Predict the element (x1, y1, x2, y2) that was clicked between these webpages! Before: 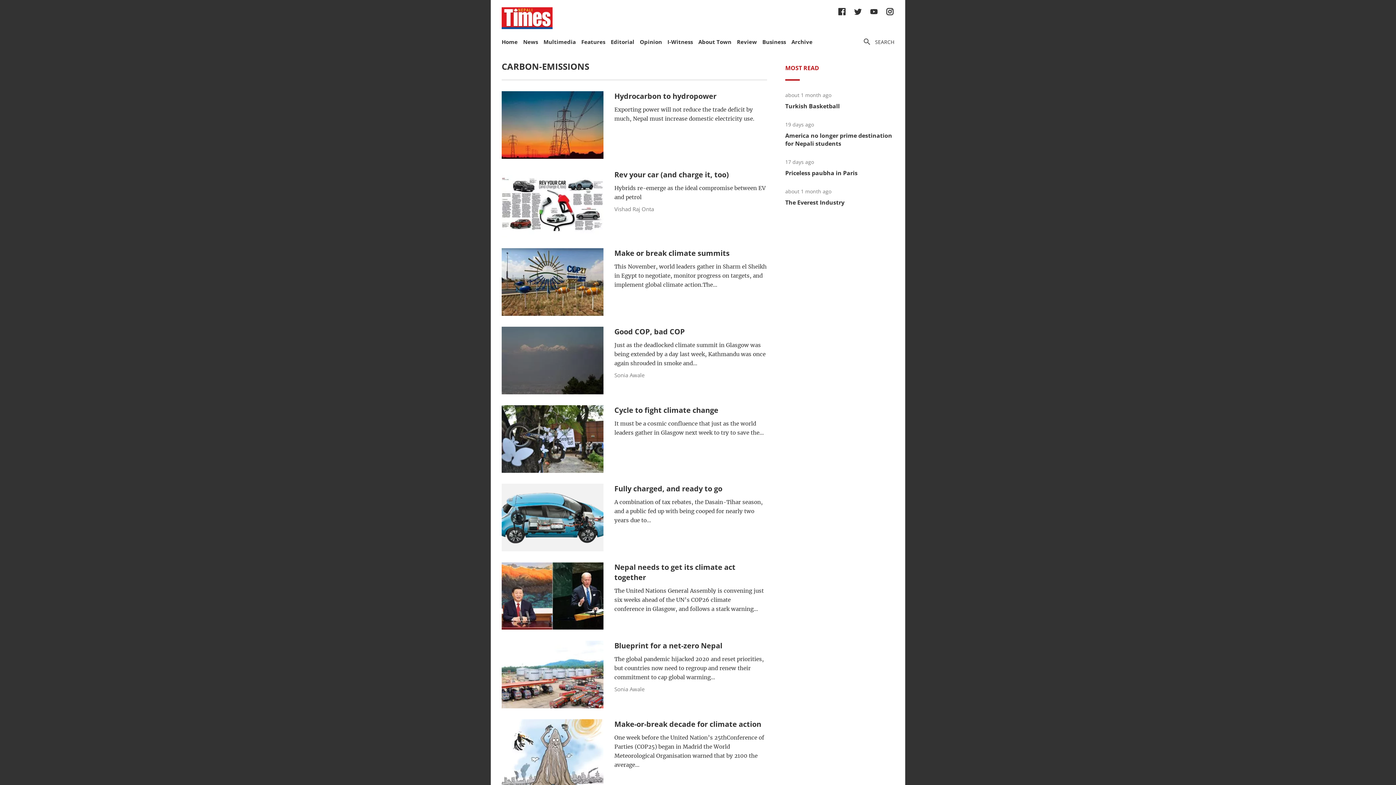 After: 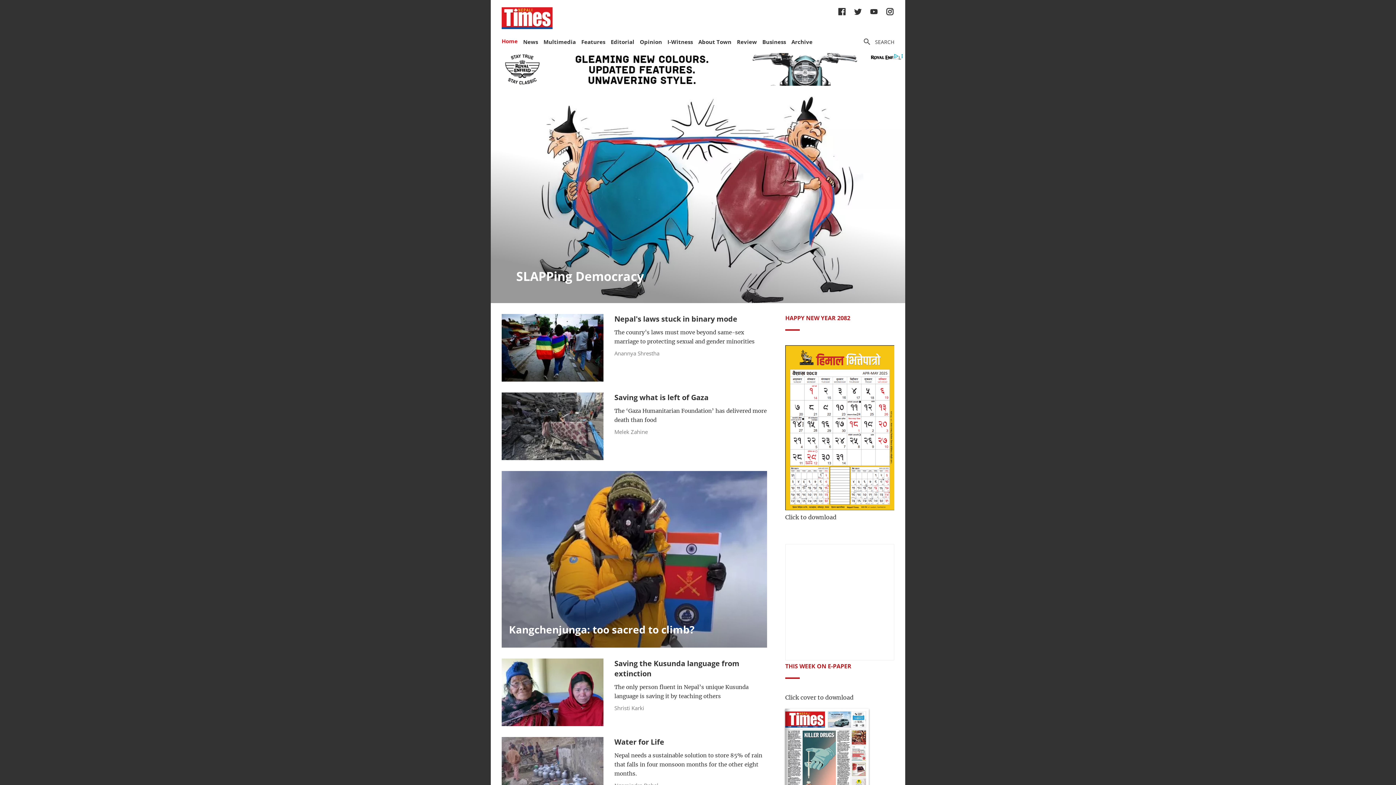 Action: bbox: (501, 38, 517, 45) label: Home